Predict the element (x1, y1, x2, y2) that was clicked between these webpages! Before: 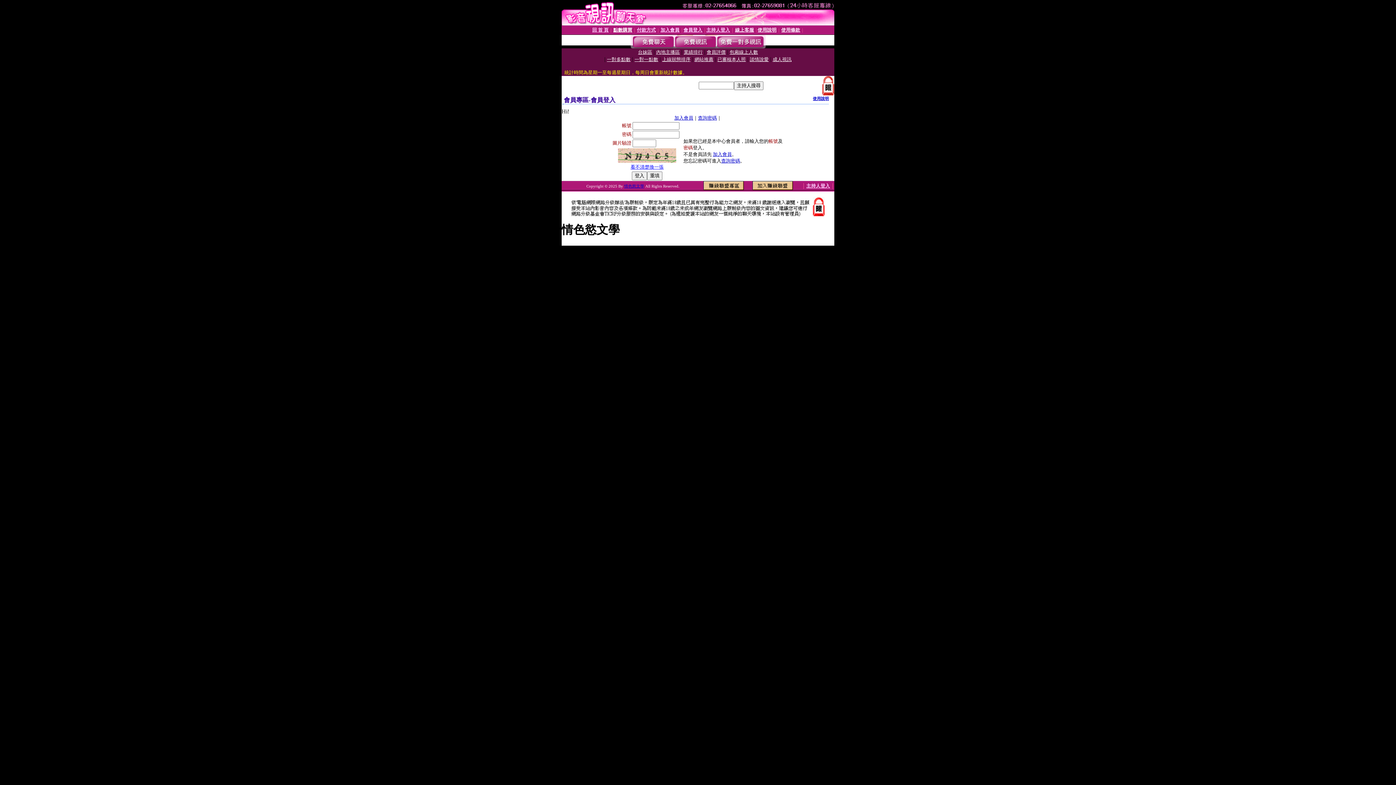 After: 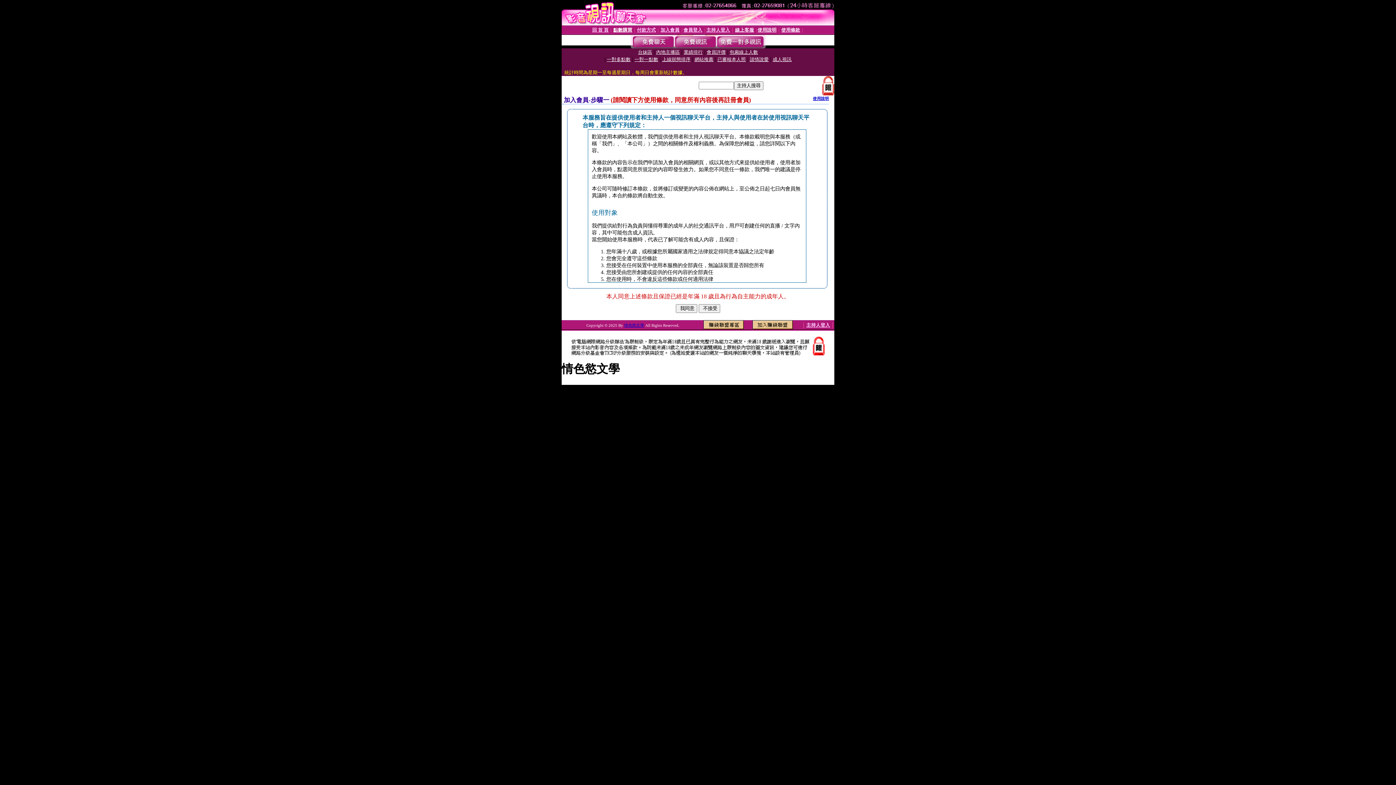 Action: bbox: (713, 151, 732, 157) label: 加入會員